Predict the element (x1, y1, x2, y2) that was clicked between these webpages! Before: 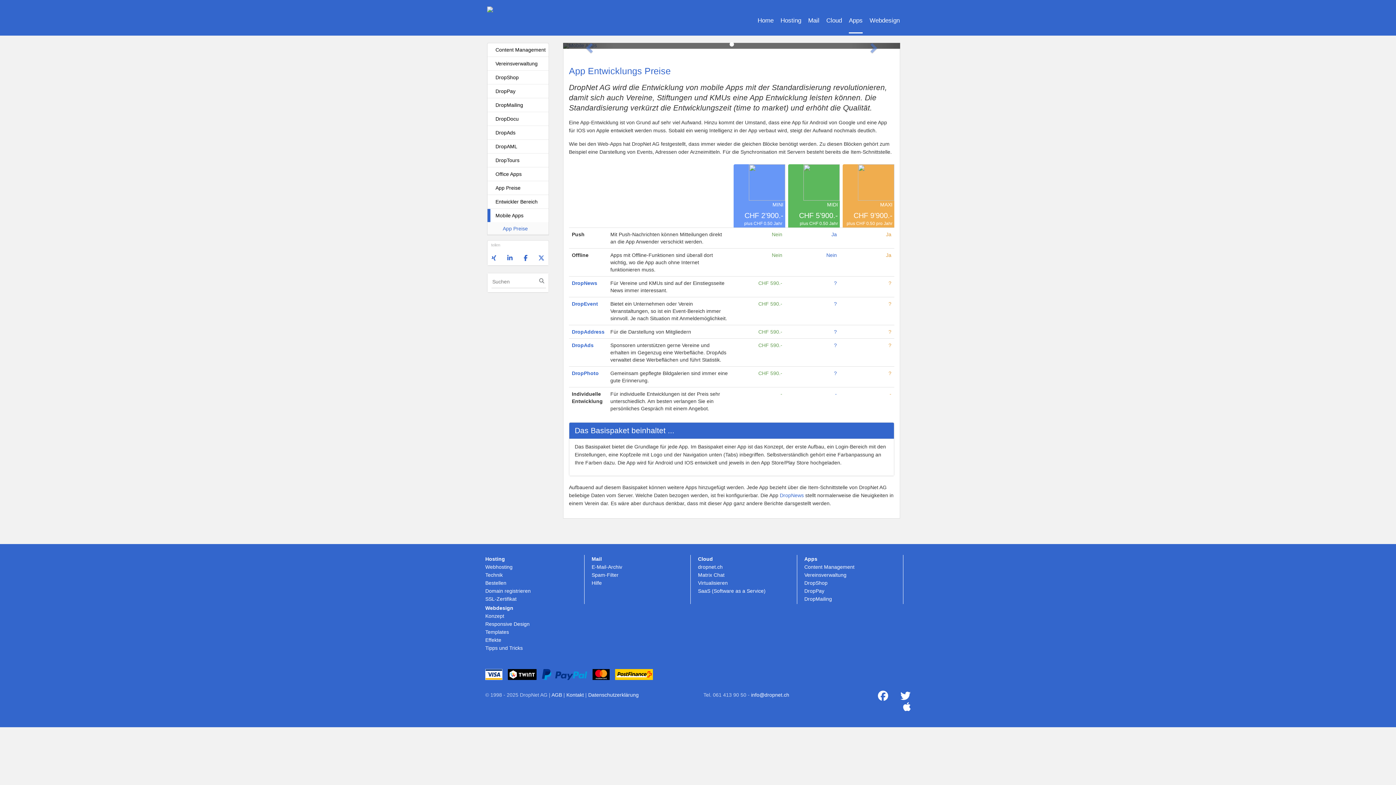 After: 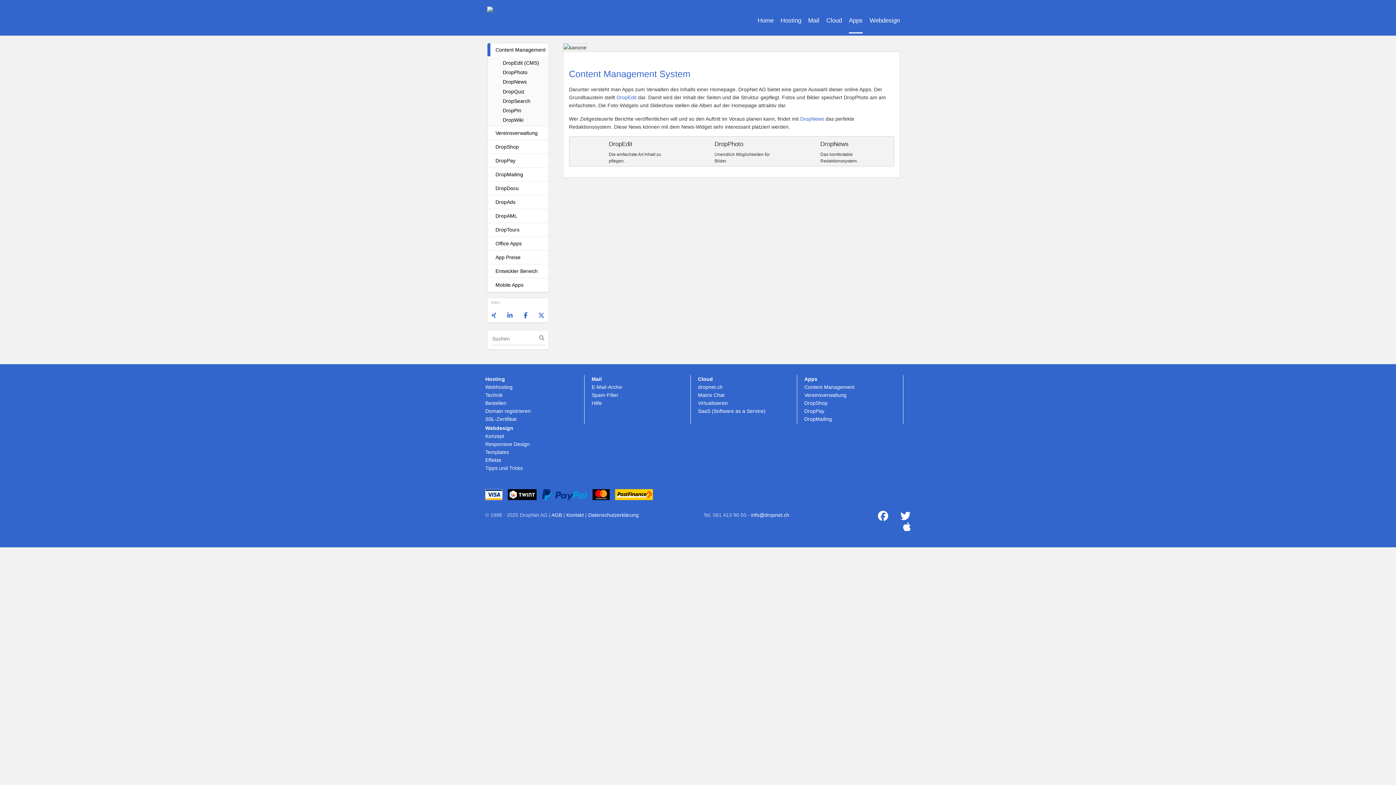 Action: bbox: (804, 564, 854, 570) label: Content Management